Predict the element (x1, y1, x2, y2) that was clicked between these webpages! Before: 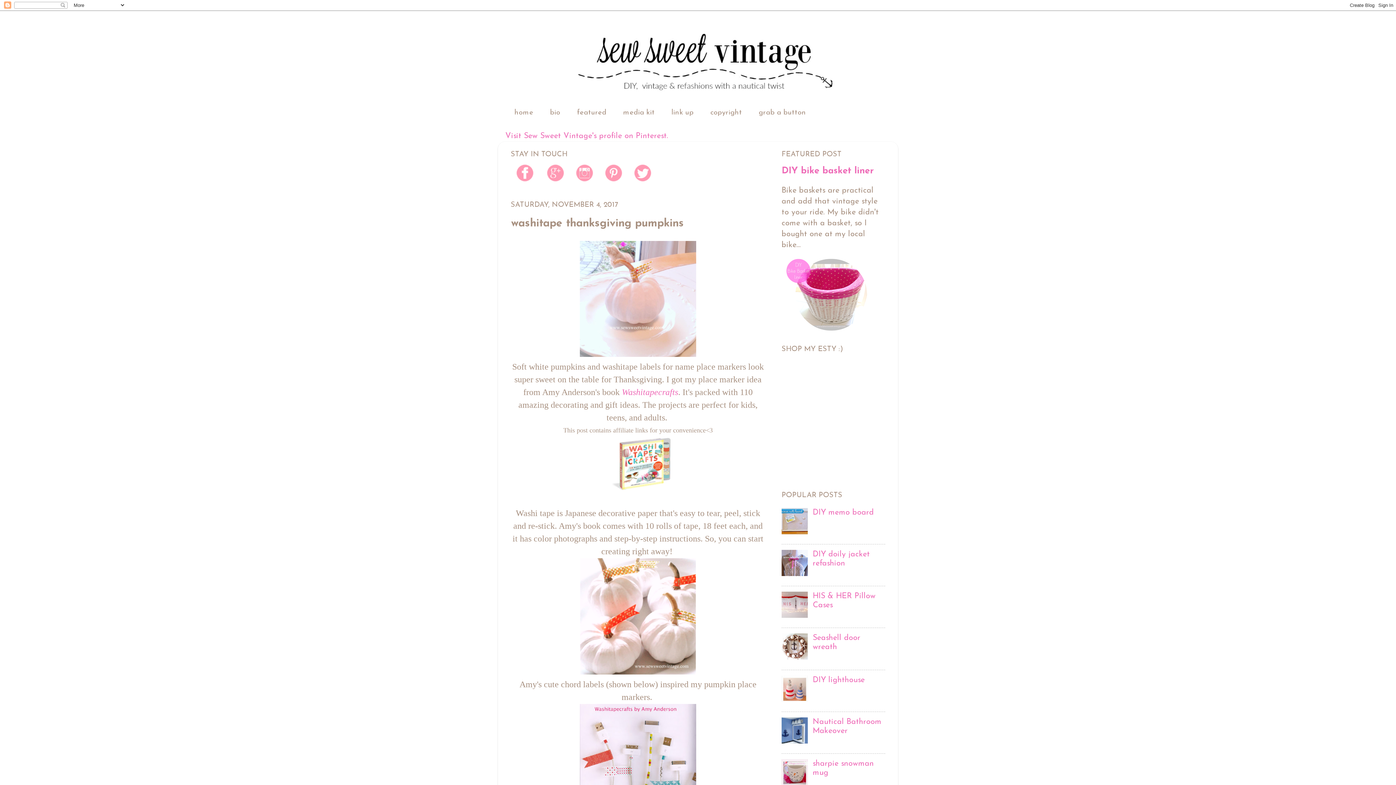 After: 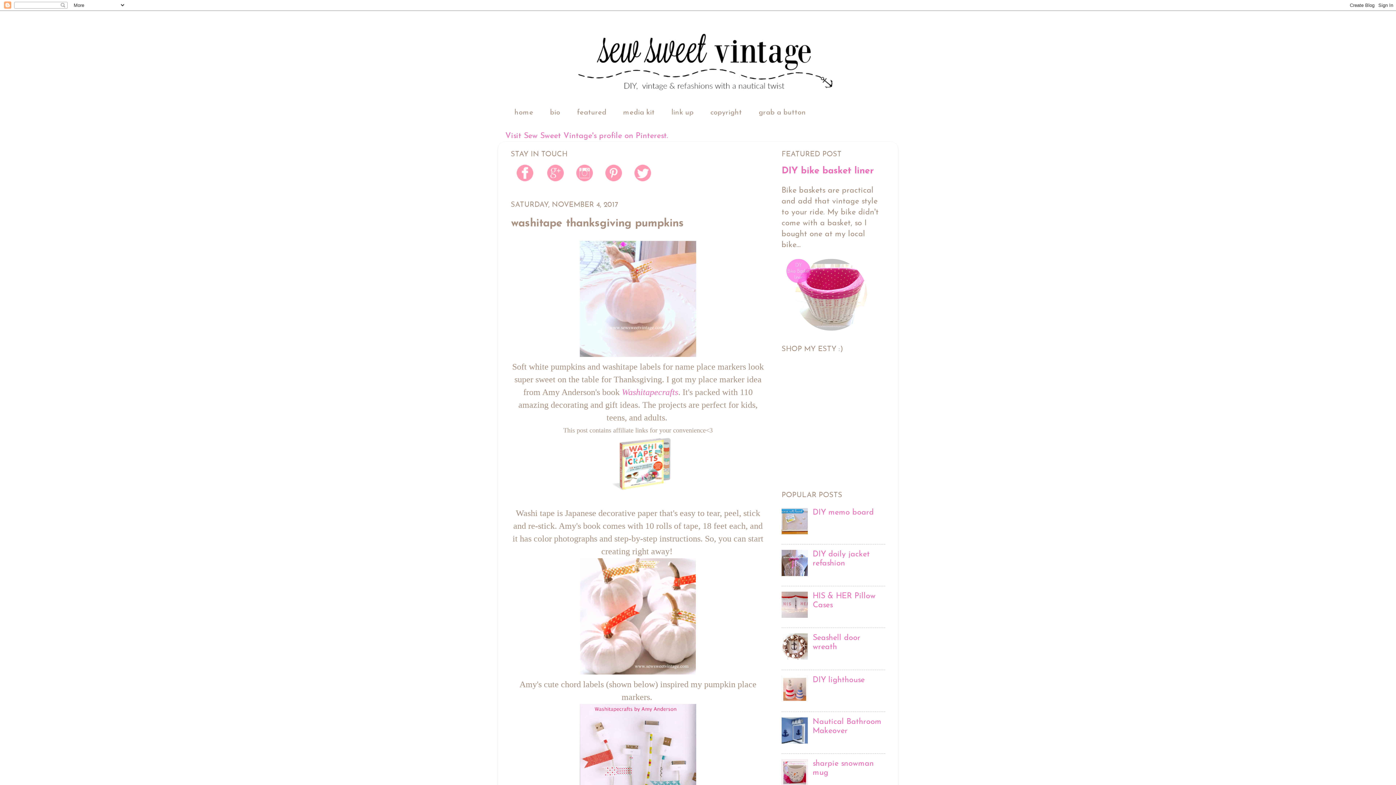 Action: bbox: (781, 696, 811, 703)